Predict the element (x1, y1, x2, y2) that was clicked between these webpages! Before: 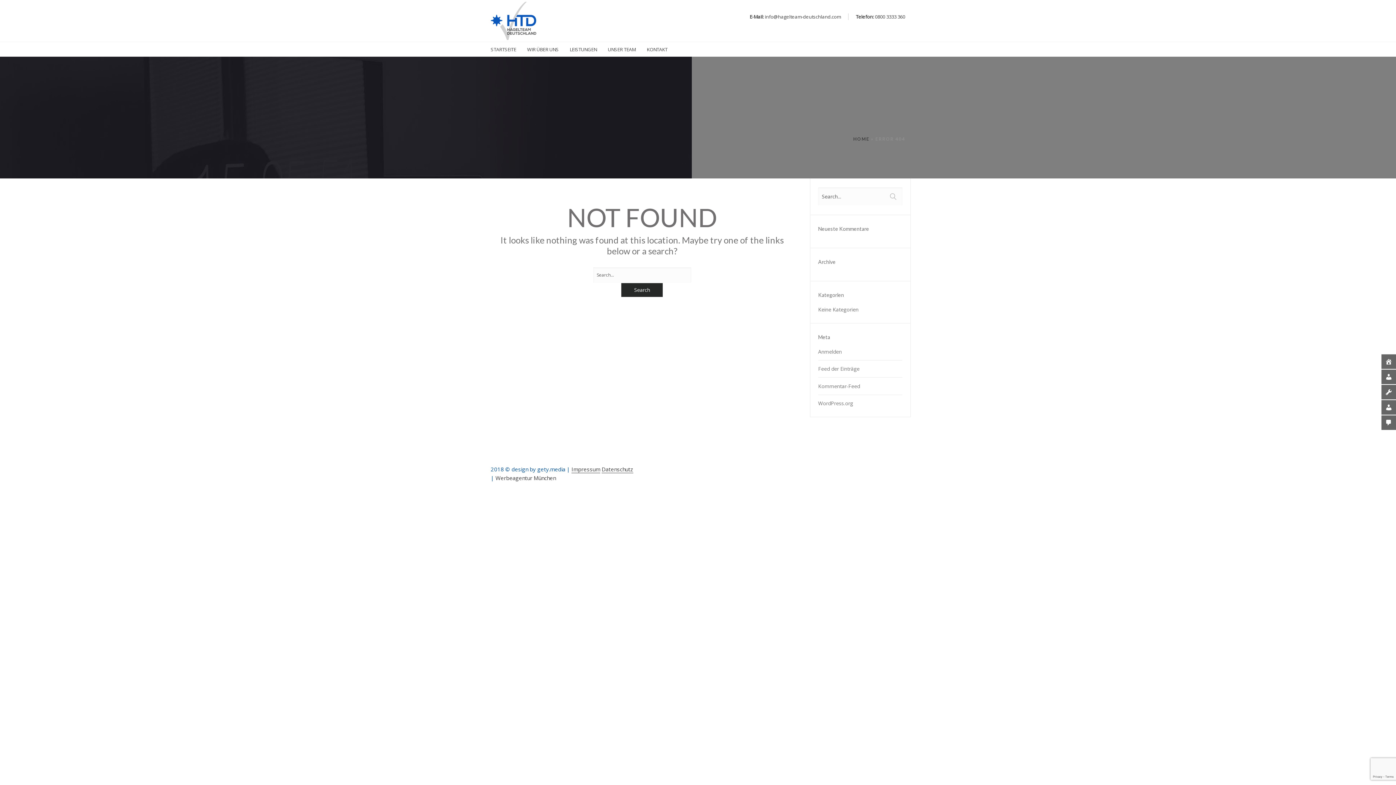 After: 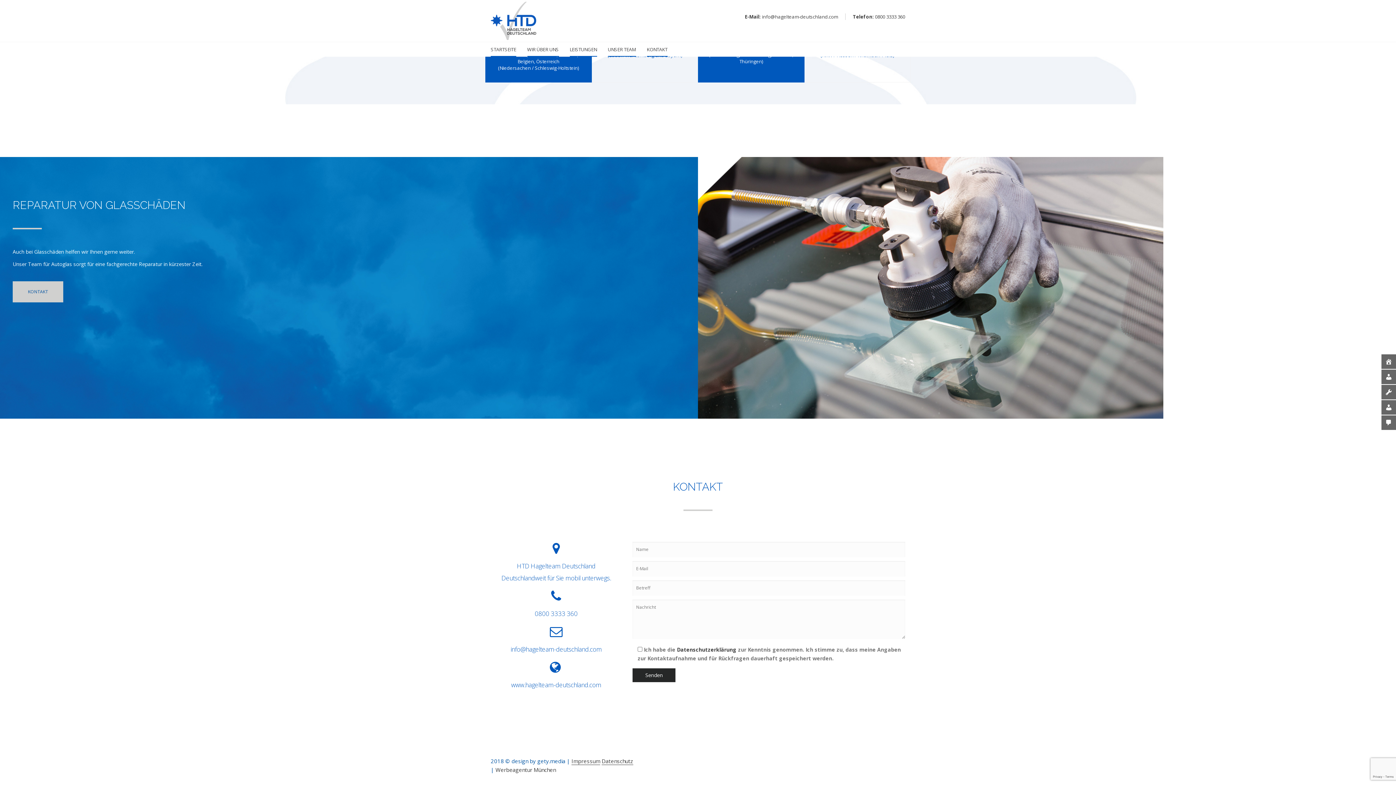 Action: bbox: (646, 42, 667, 56) label: KONTAKT